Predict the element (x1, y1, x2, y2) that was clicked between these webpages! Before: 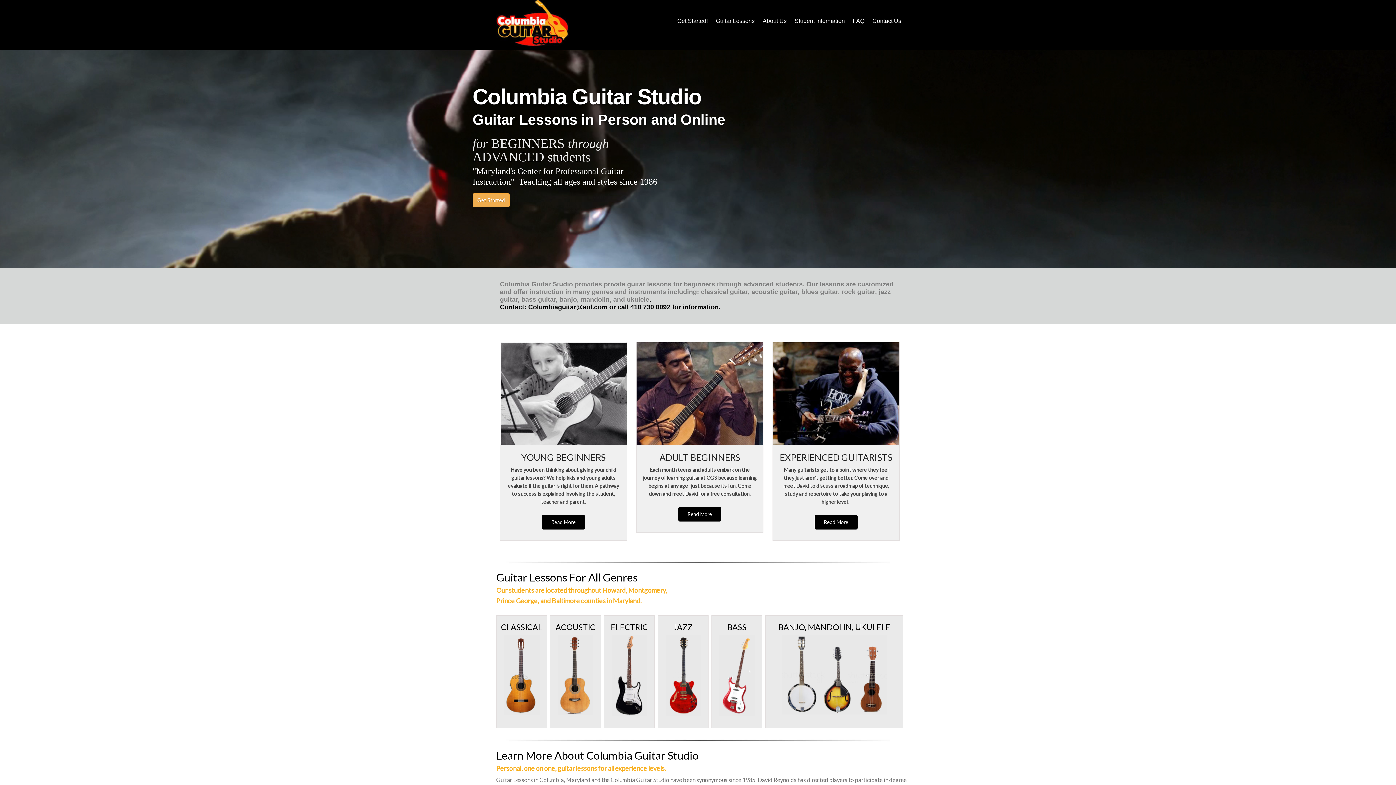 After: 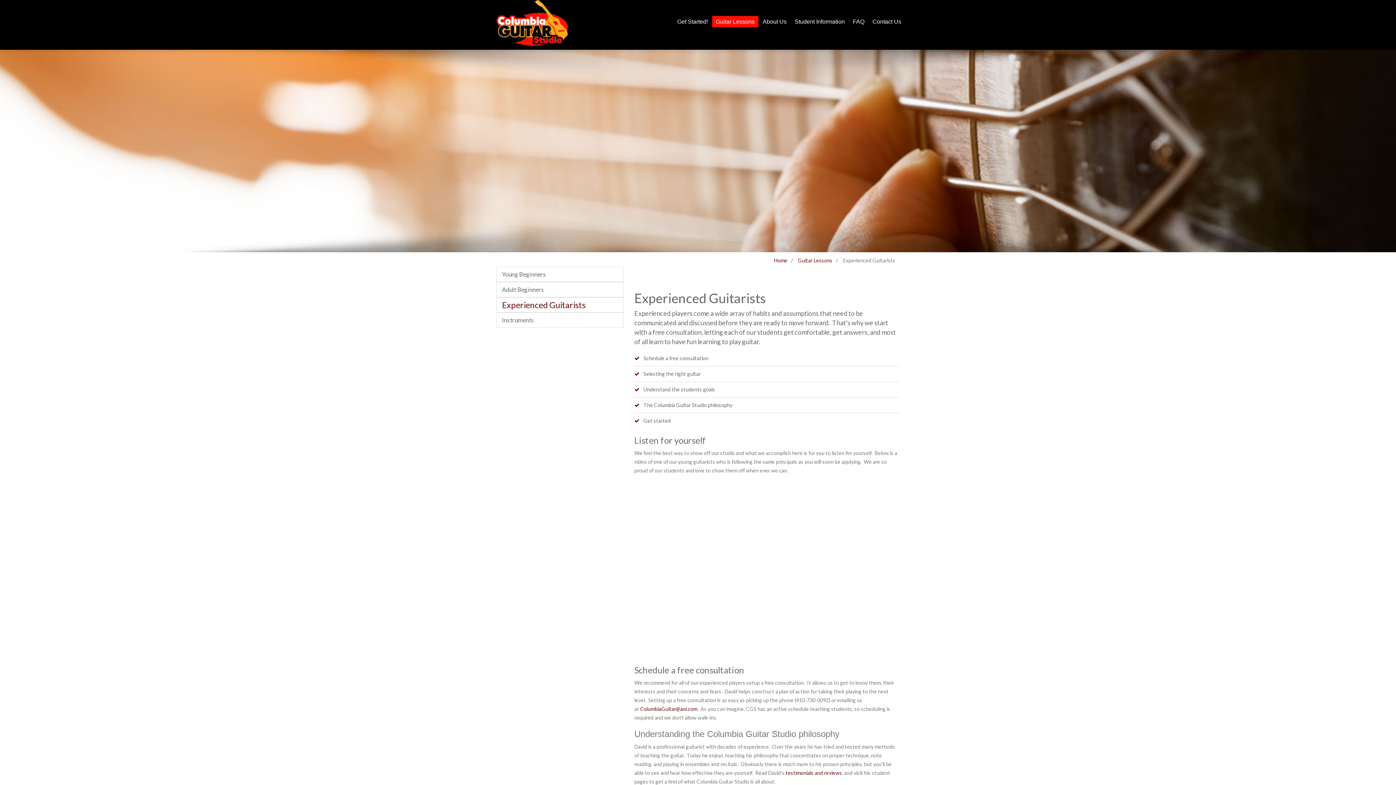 Action: bbox: (814, 515, 857, 529) label: Read More